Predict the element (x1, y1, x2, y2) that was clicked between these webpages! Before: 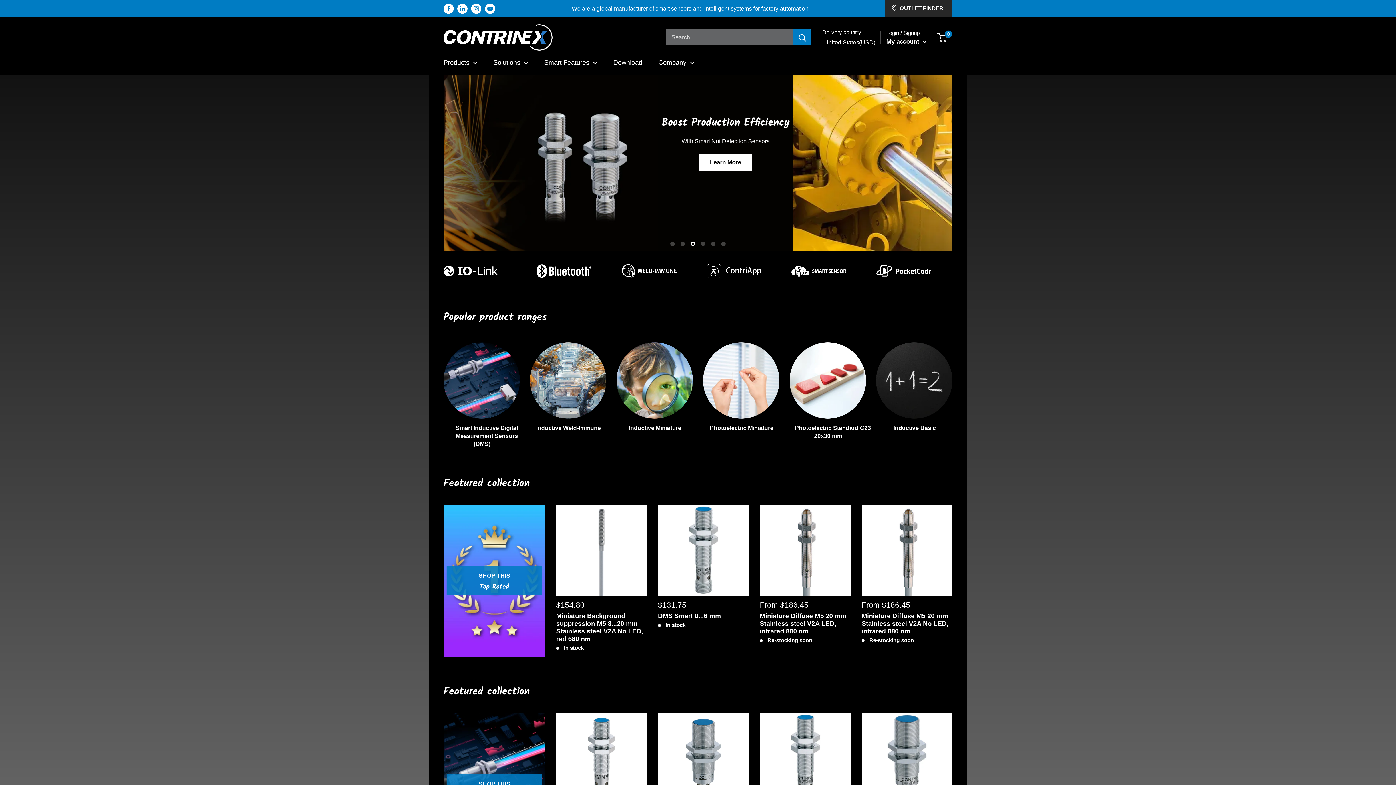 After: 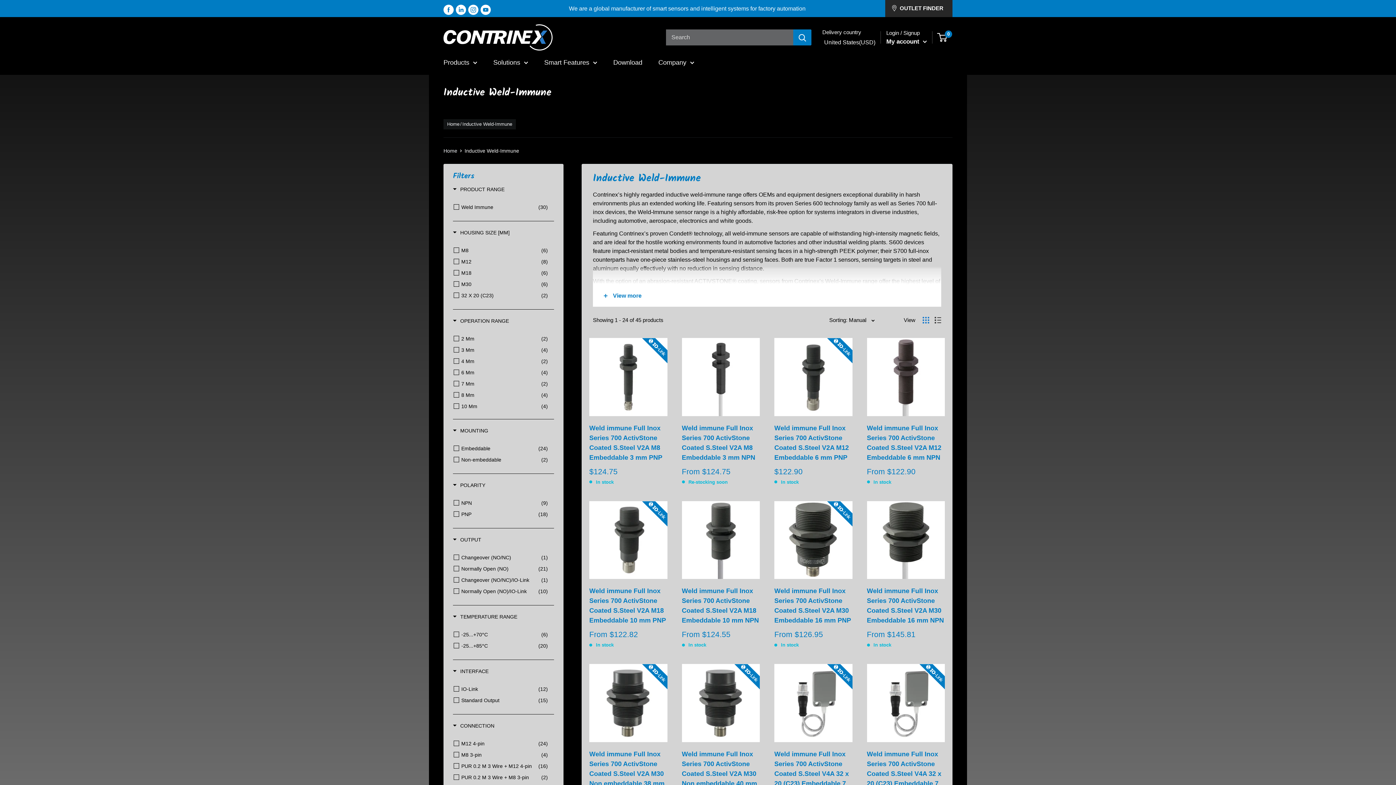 Action: bbox: (613, 250, 698, 282)